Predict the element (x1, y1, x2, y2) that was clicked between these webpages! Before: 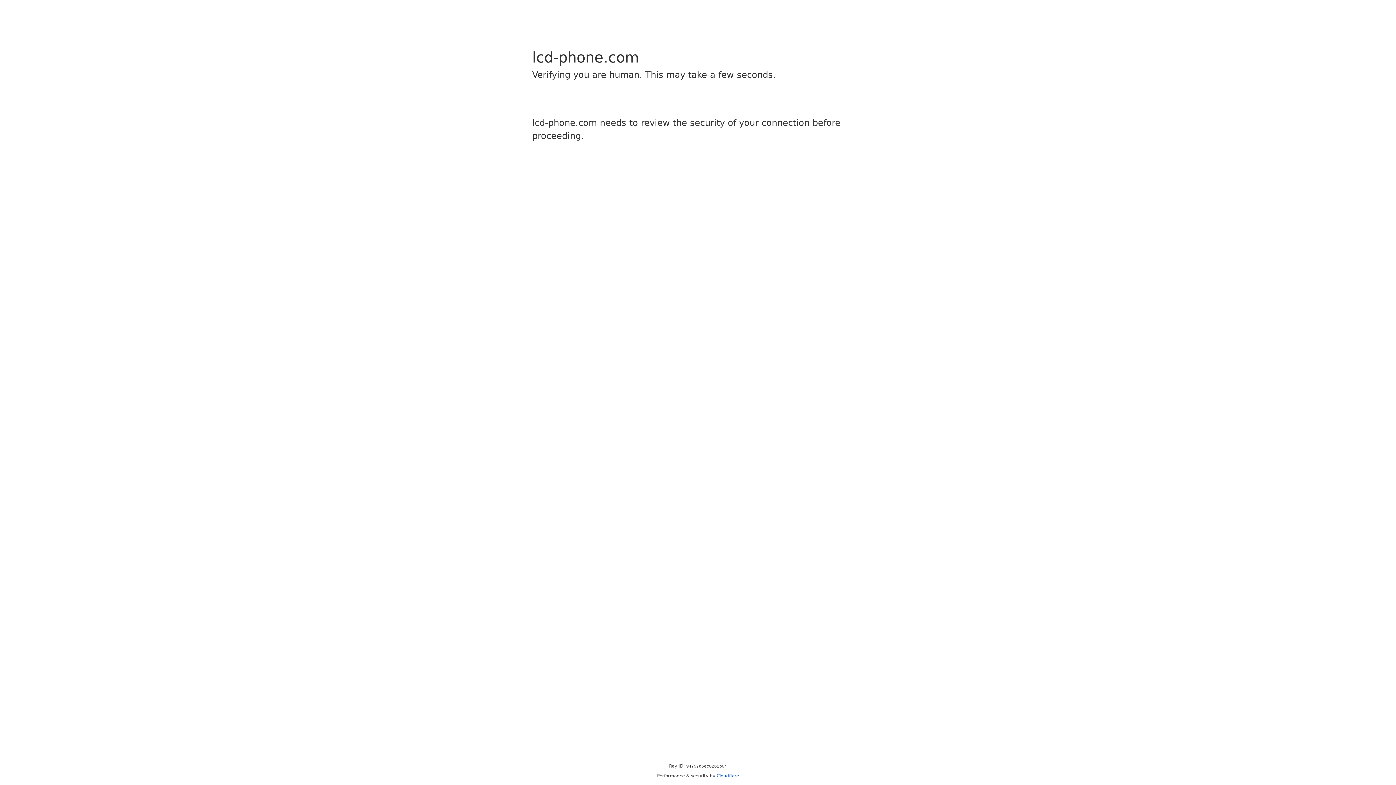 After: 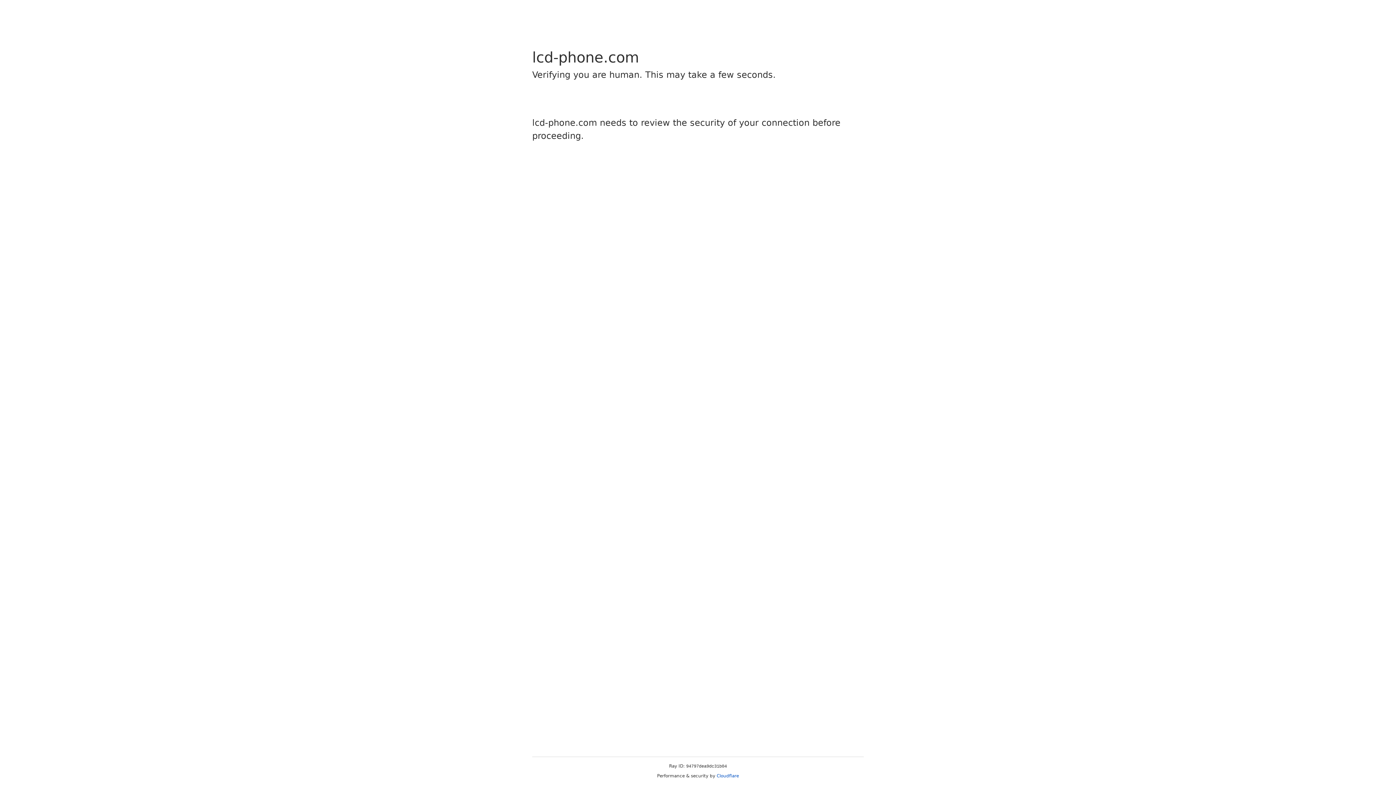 Action: label: Cloudflare bbox: (716, 773, 739, 778)